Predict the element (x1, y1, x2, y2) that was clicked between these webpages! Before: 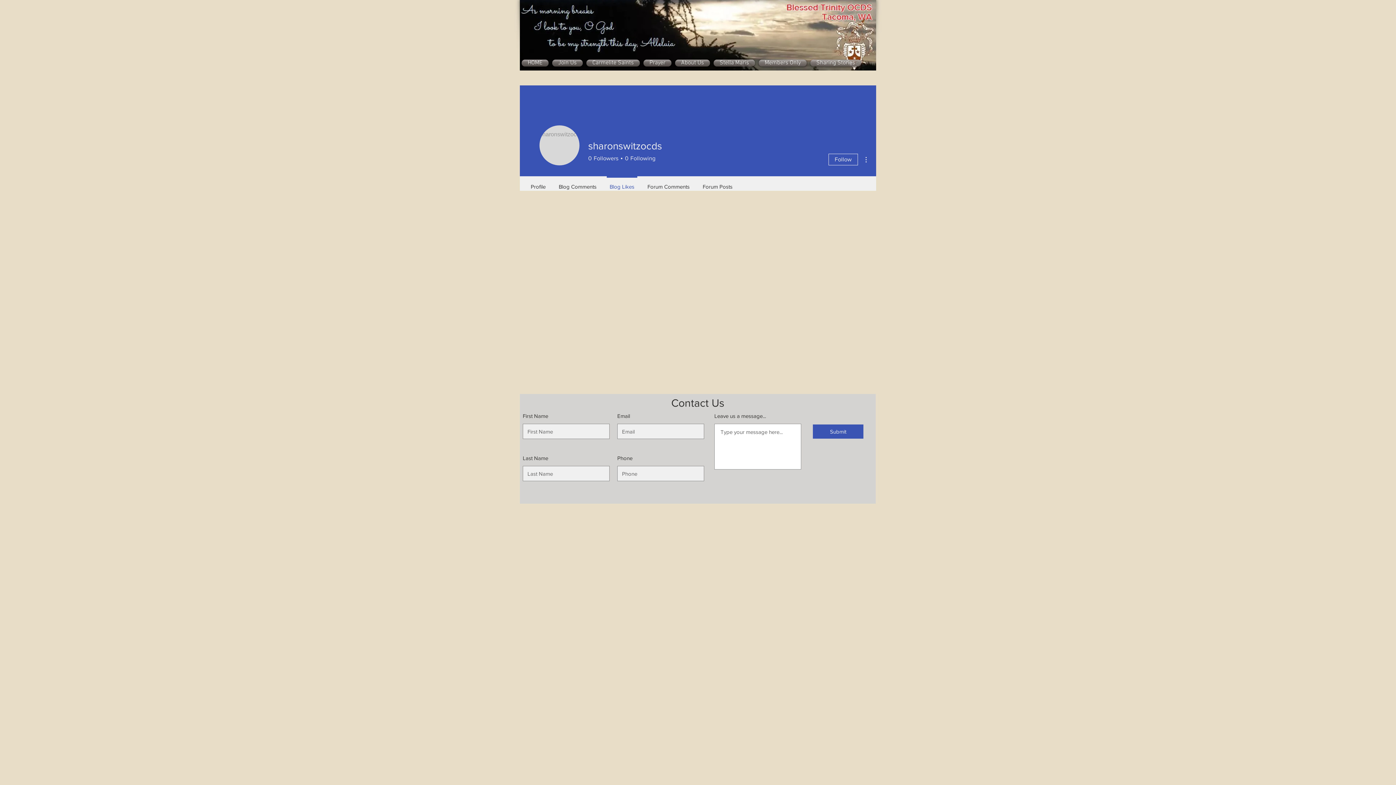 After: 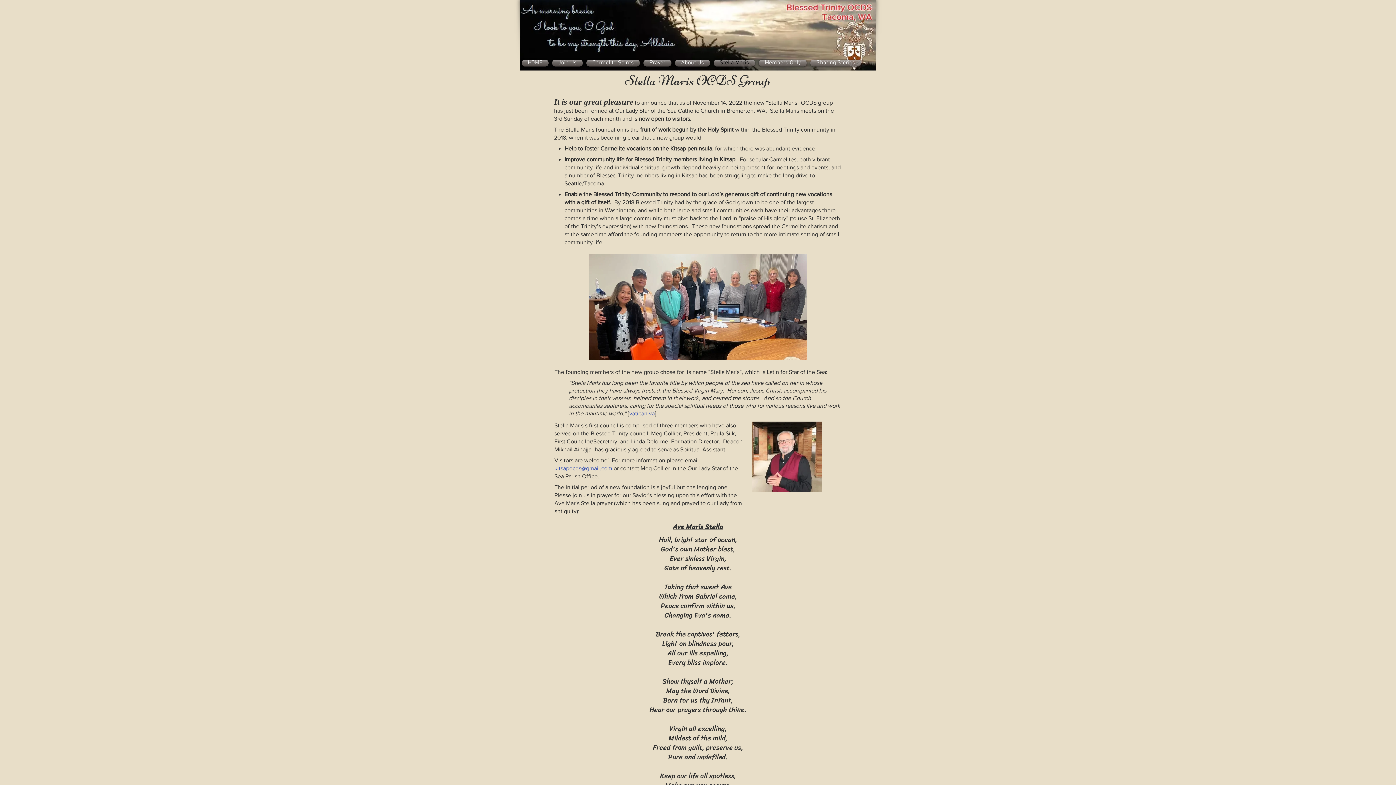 Action: bbox: (712, 59, 757, 66) label: Stella Maris